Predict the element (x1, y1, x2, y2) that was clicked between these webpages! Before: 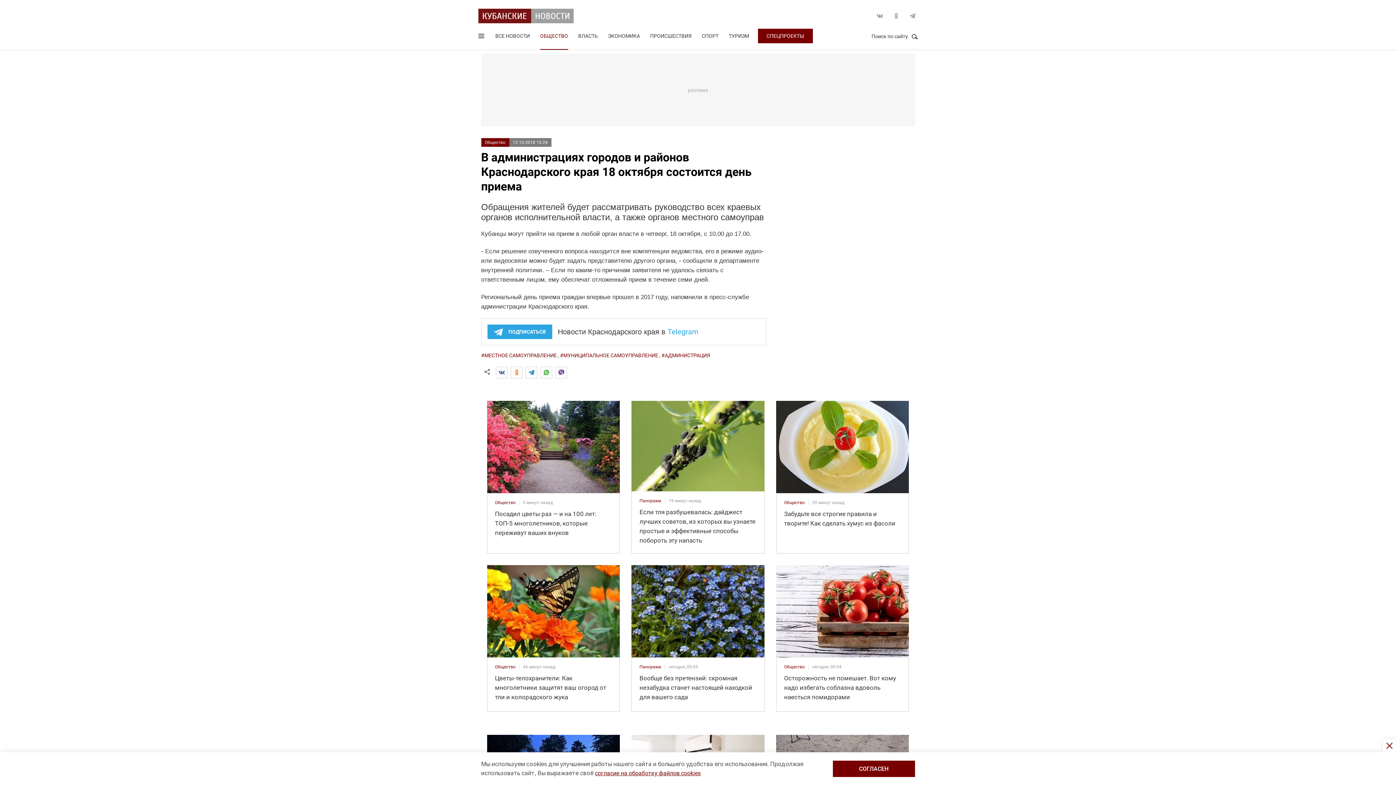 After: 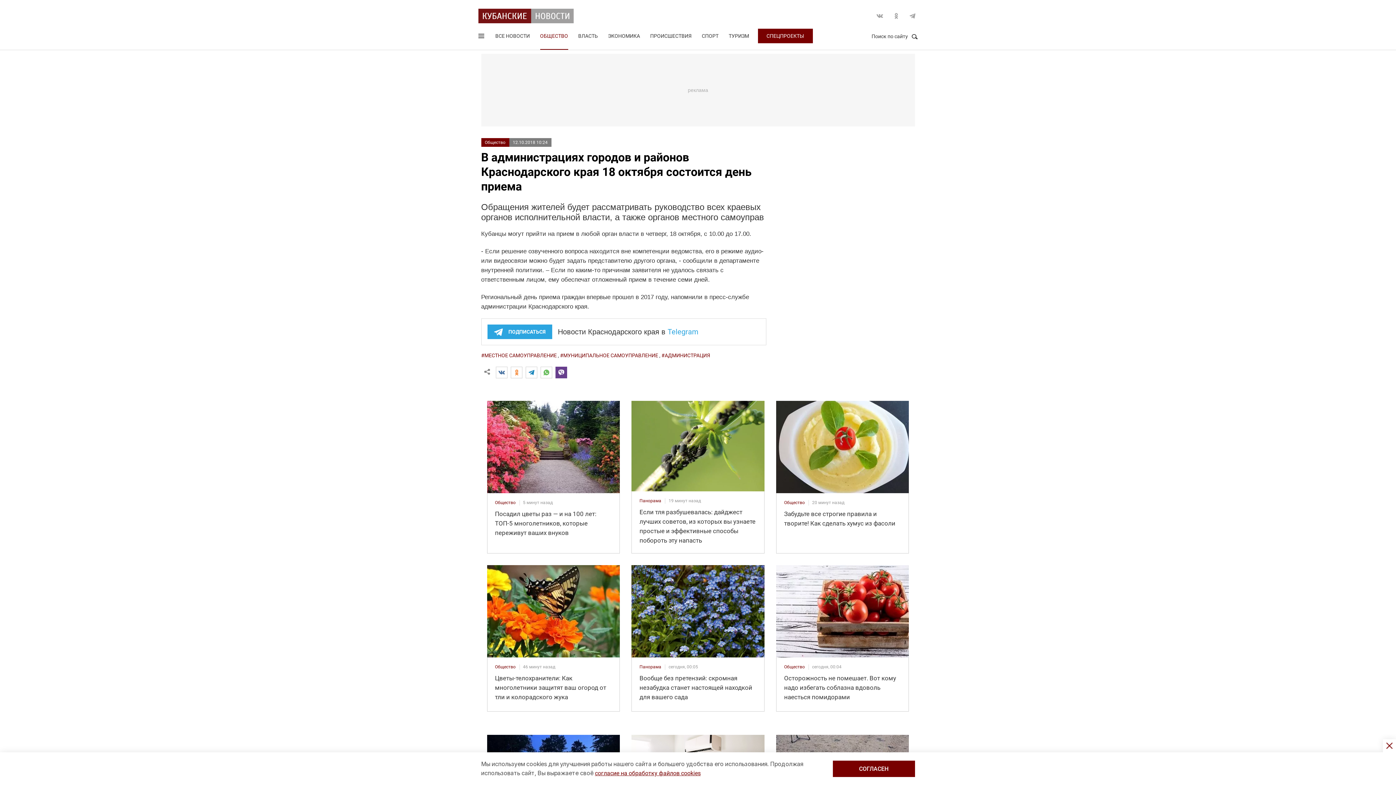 Action: bbox: (555, 366, 567, 378)